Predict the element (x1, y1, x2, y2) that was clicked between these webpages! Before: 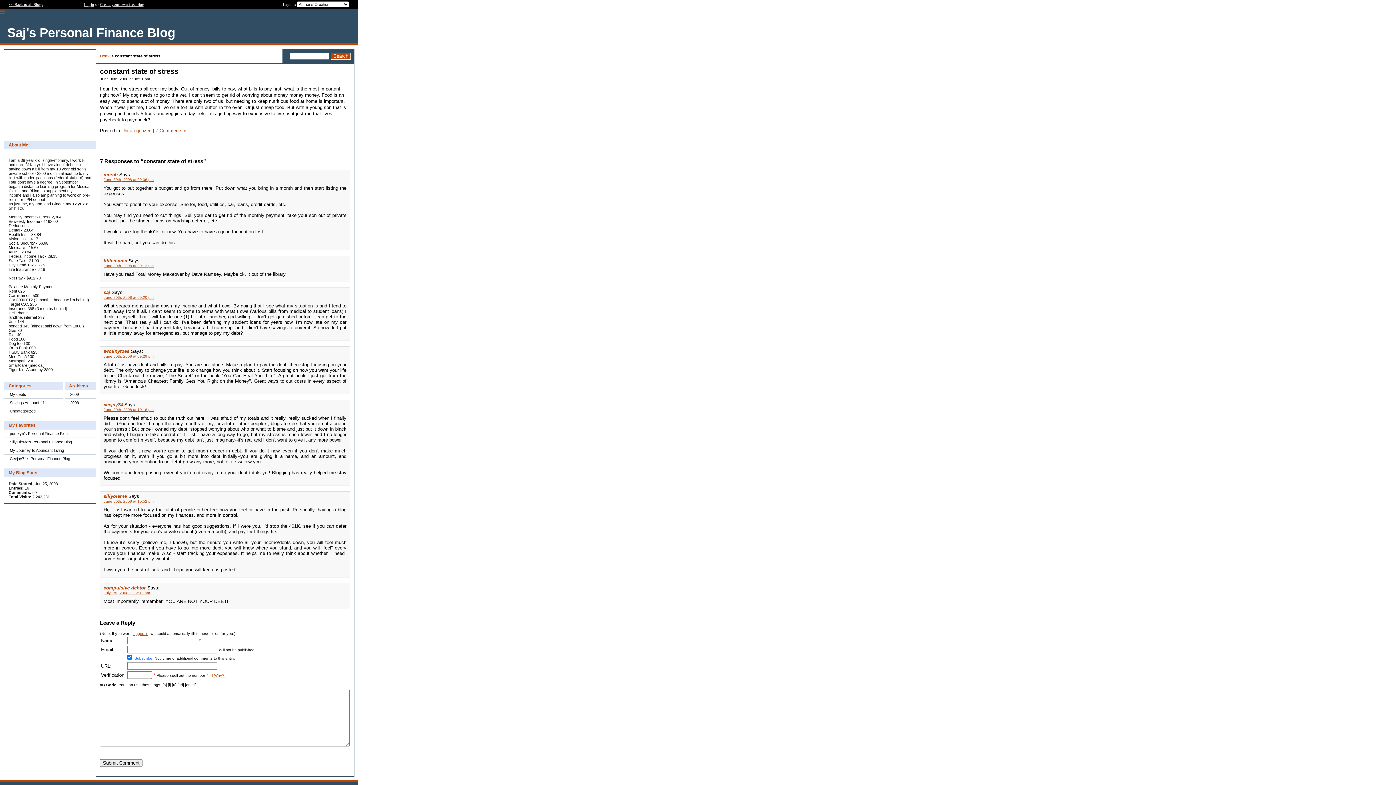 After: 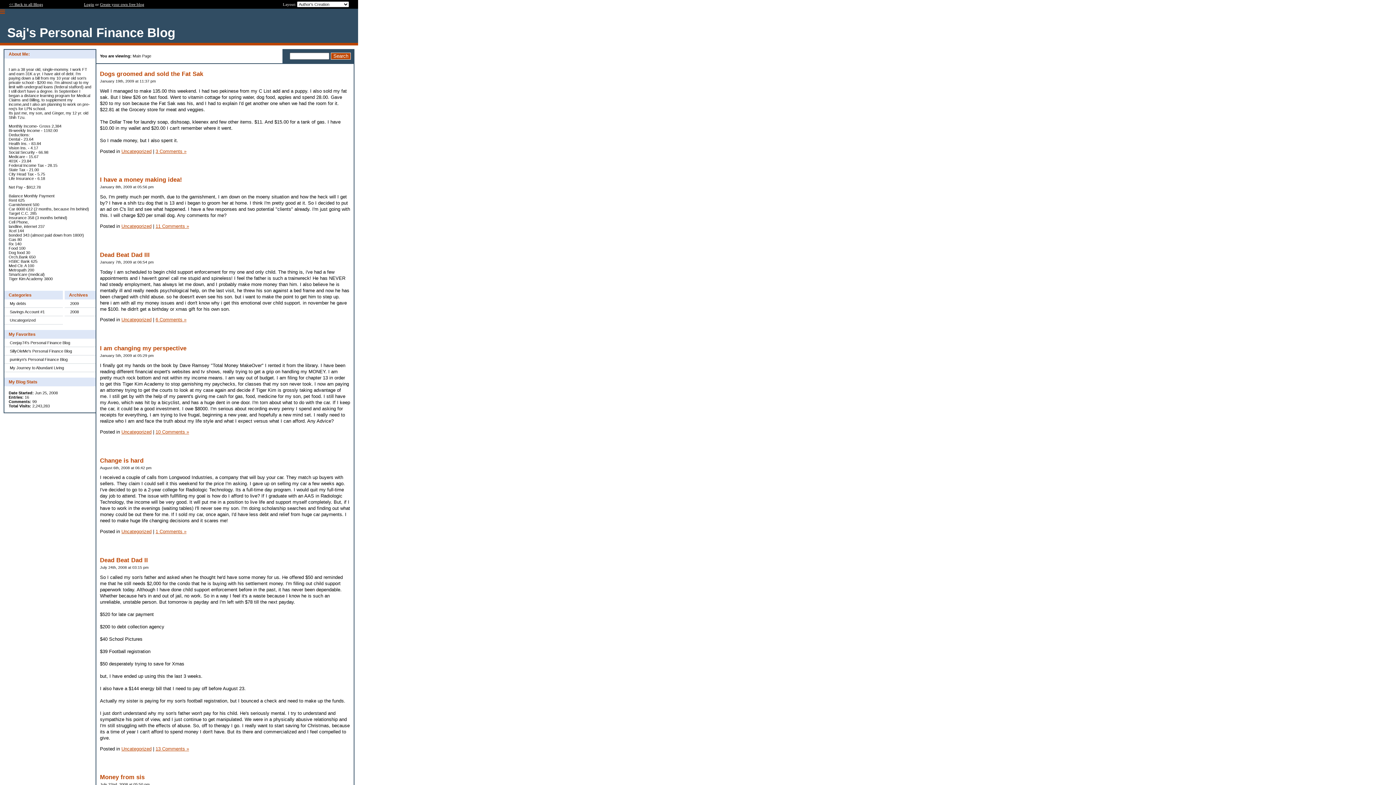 Action: bbox: (100, 53, 110, 58) label: Home